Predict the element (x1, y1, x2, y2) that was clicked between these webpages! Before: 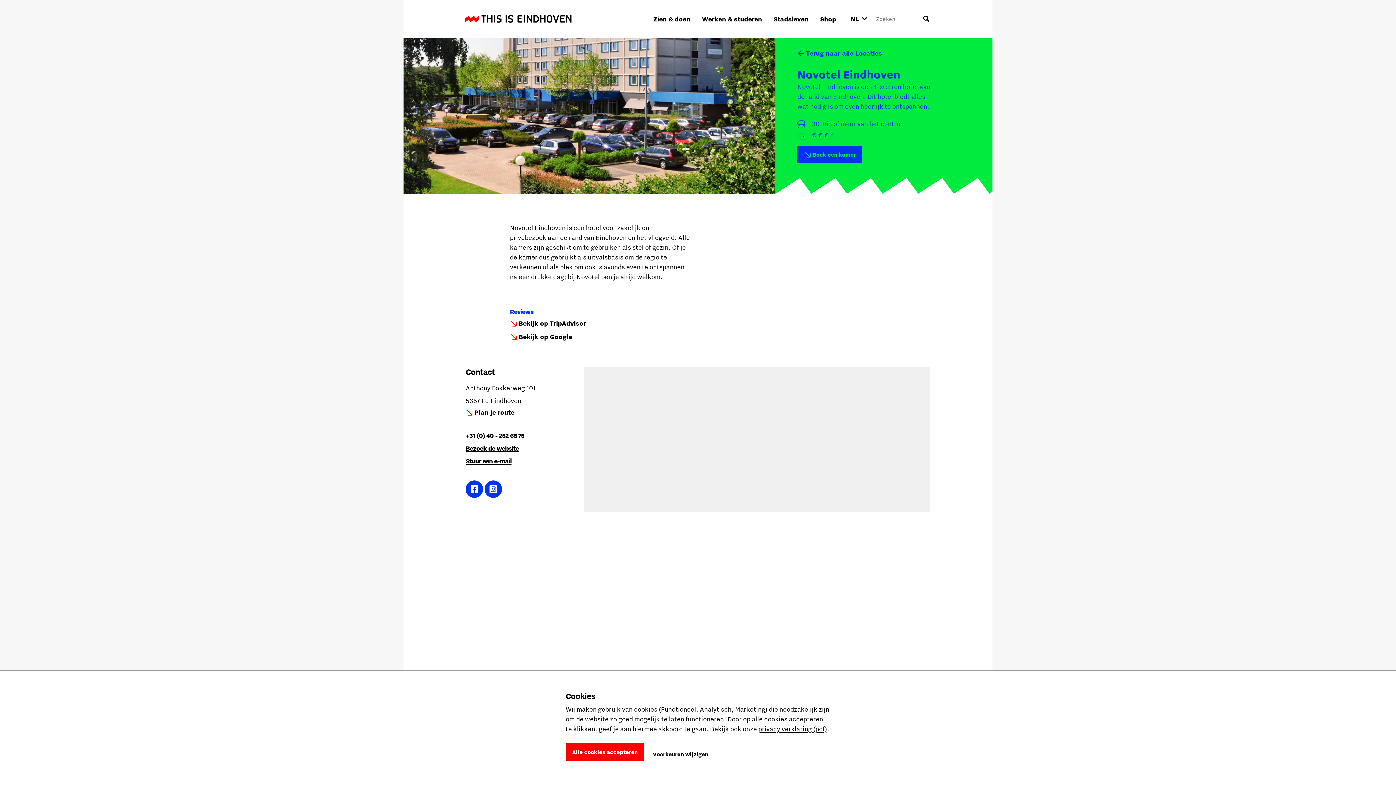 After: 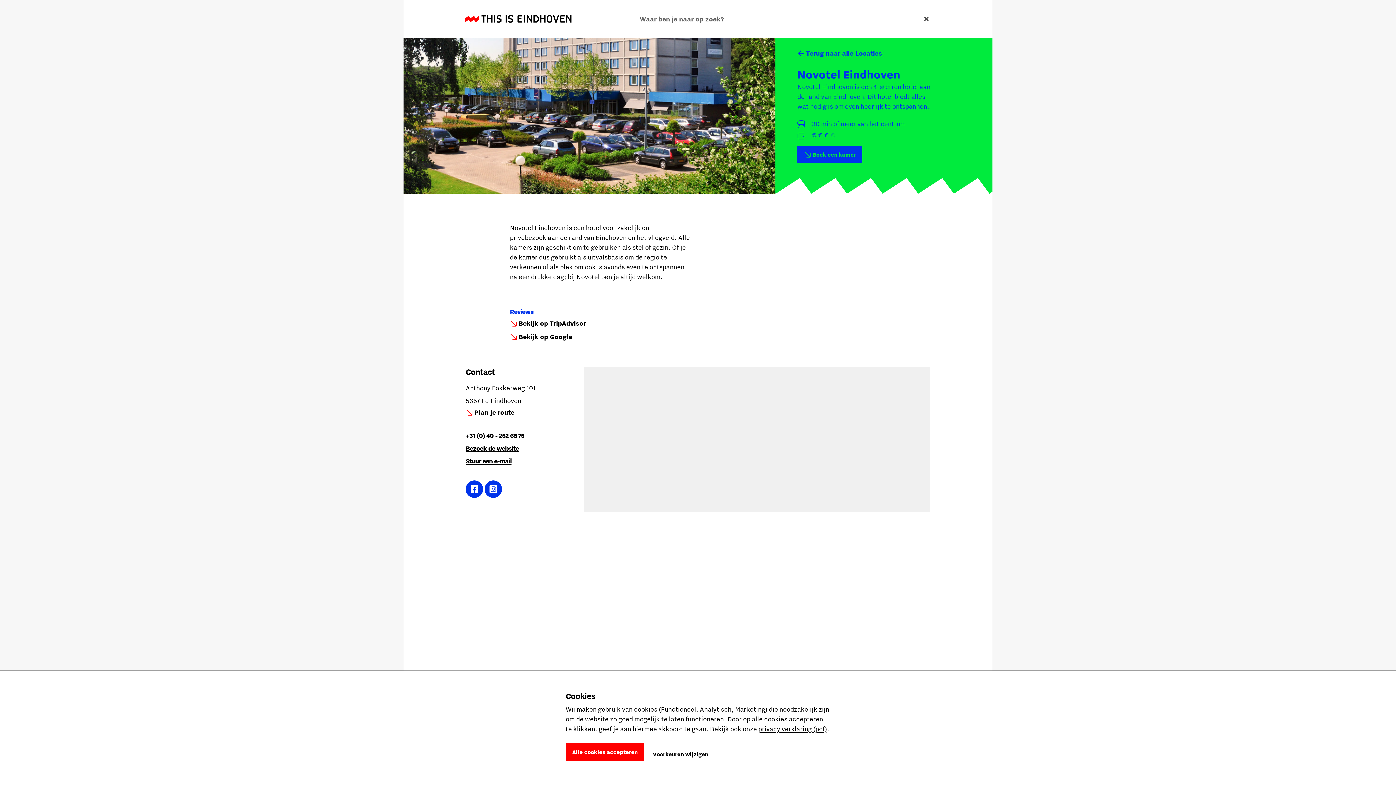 Action: label: Openen zoekveld bbox: (917, 10, 935, 27)